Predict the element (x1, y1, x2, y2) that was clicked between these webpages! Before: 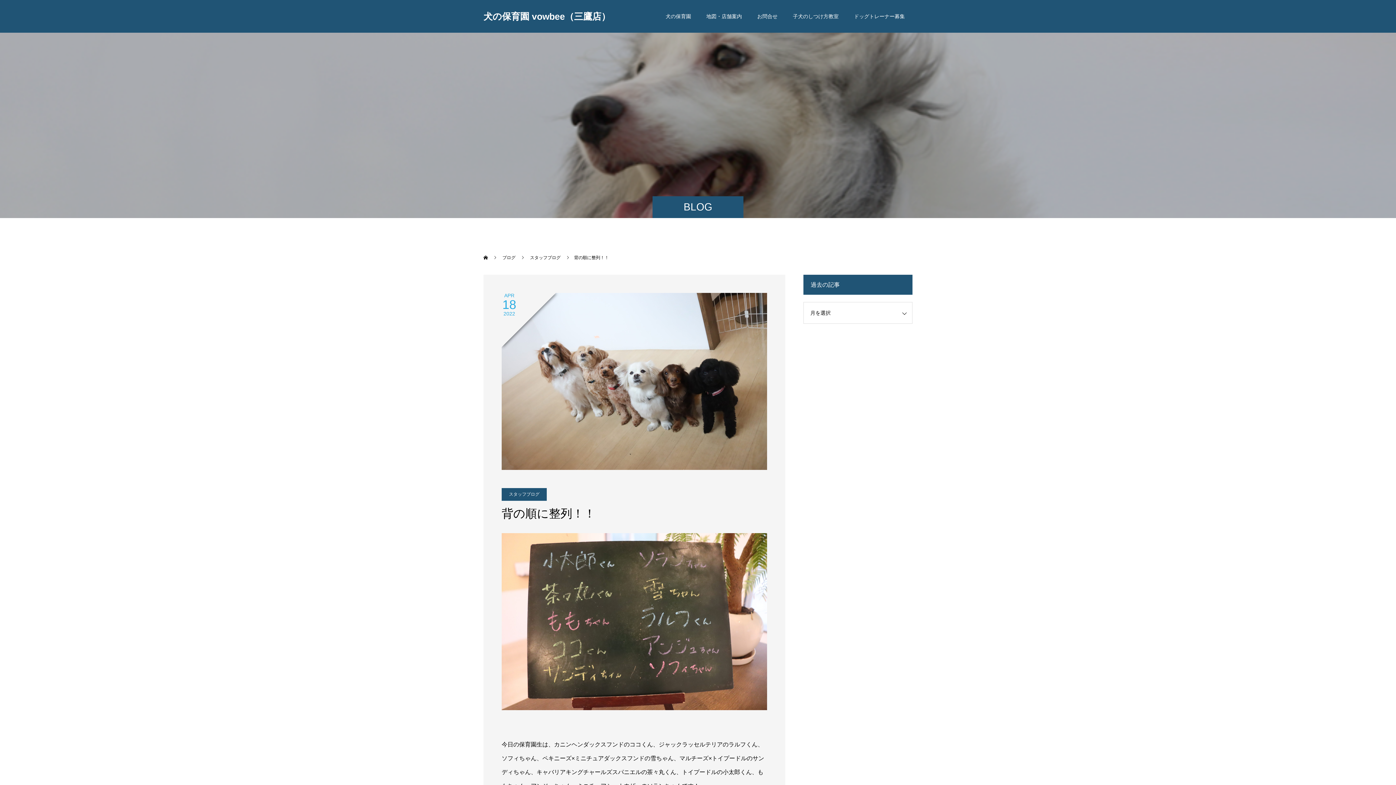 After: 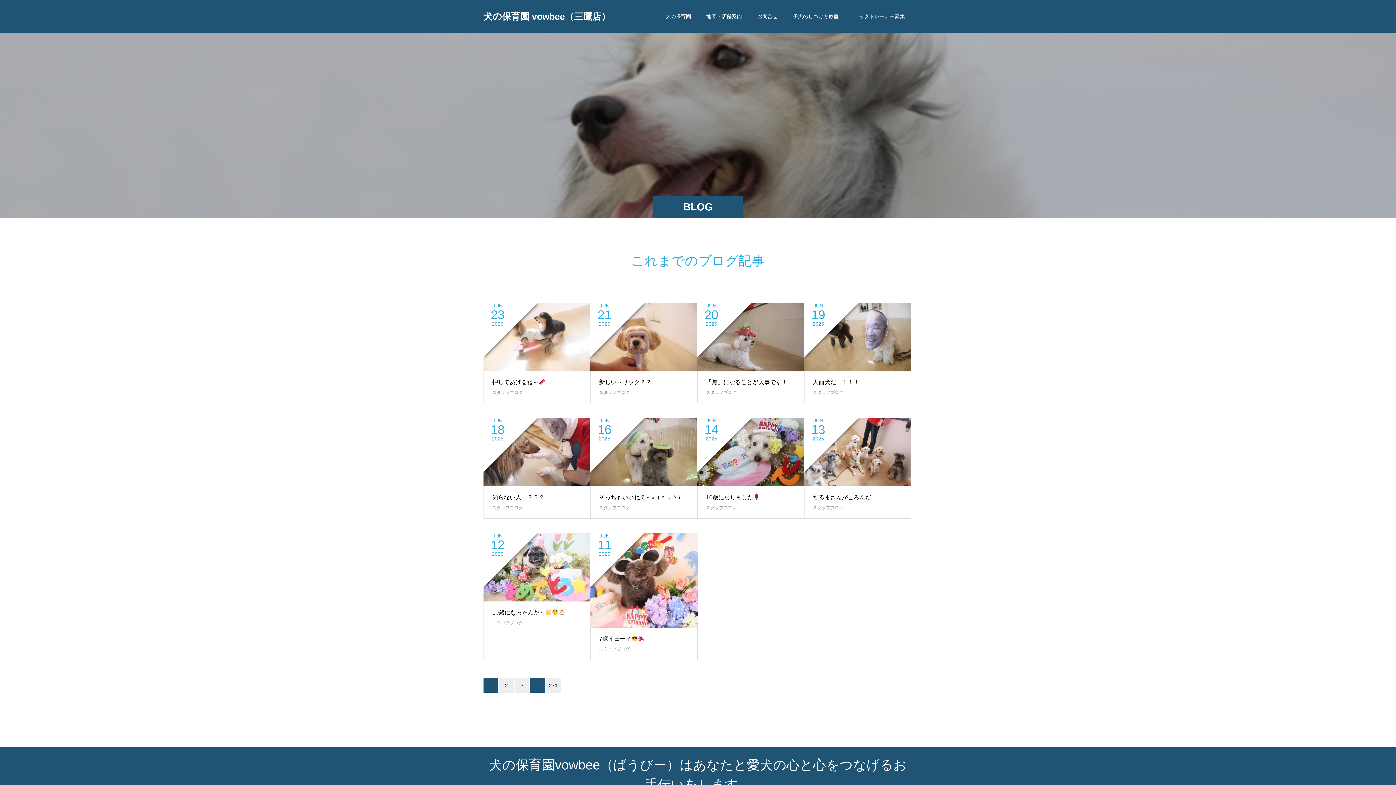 Action: bbox: (502, 255, 516, 260) label: ブログ 